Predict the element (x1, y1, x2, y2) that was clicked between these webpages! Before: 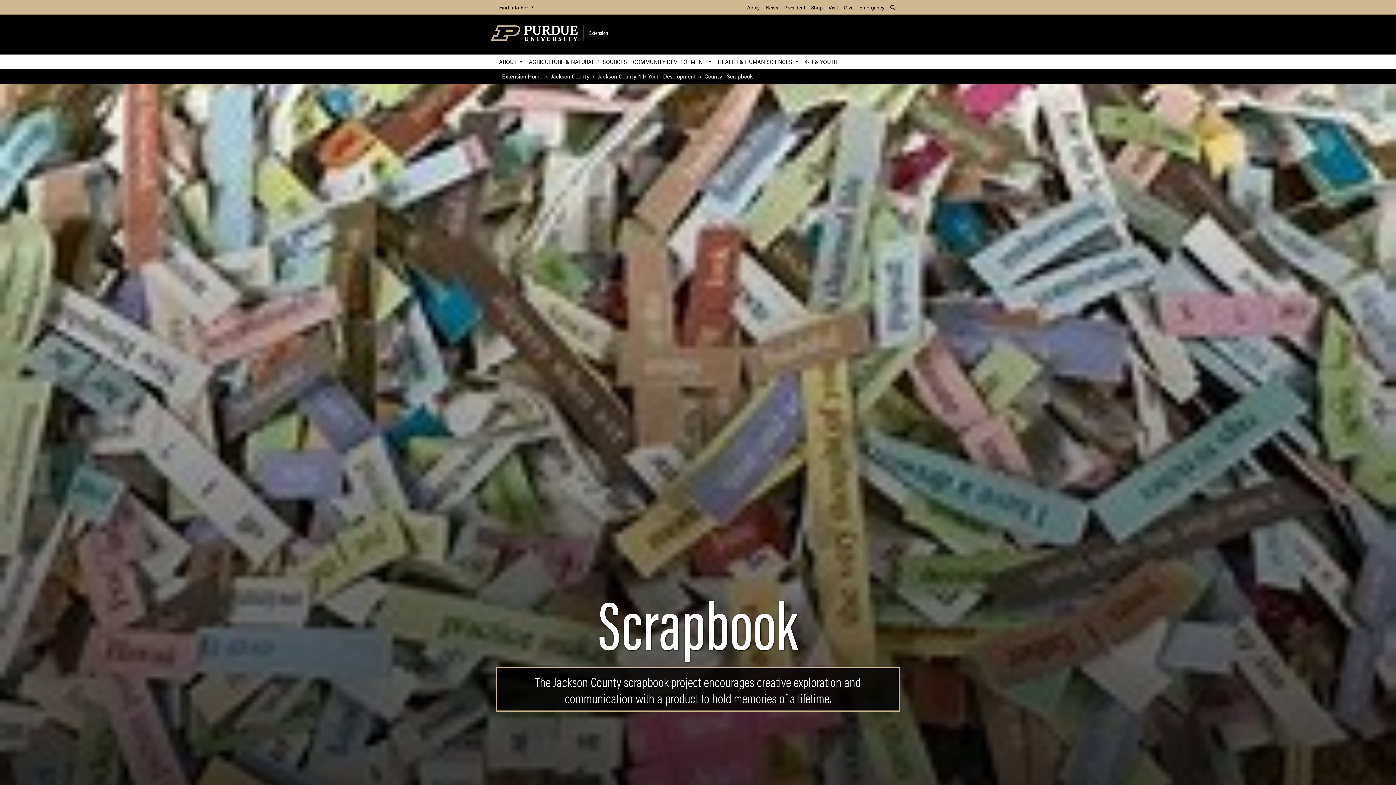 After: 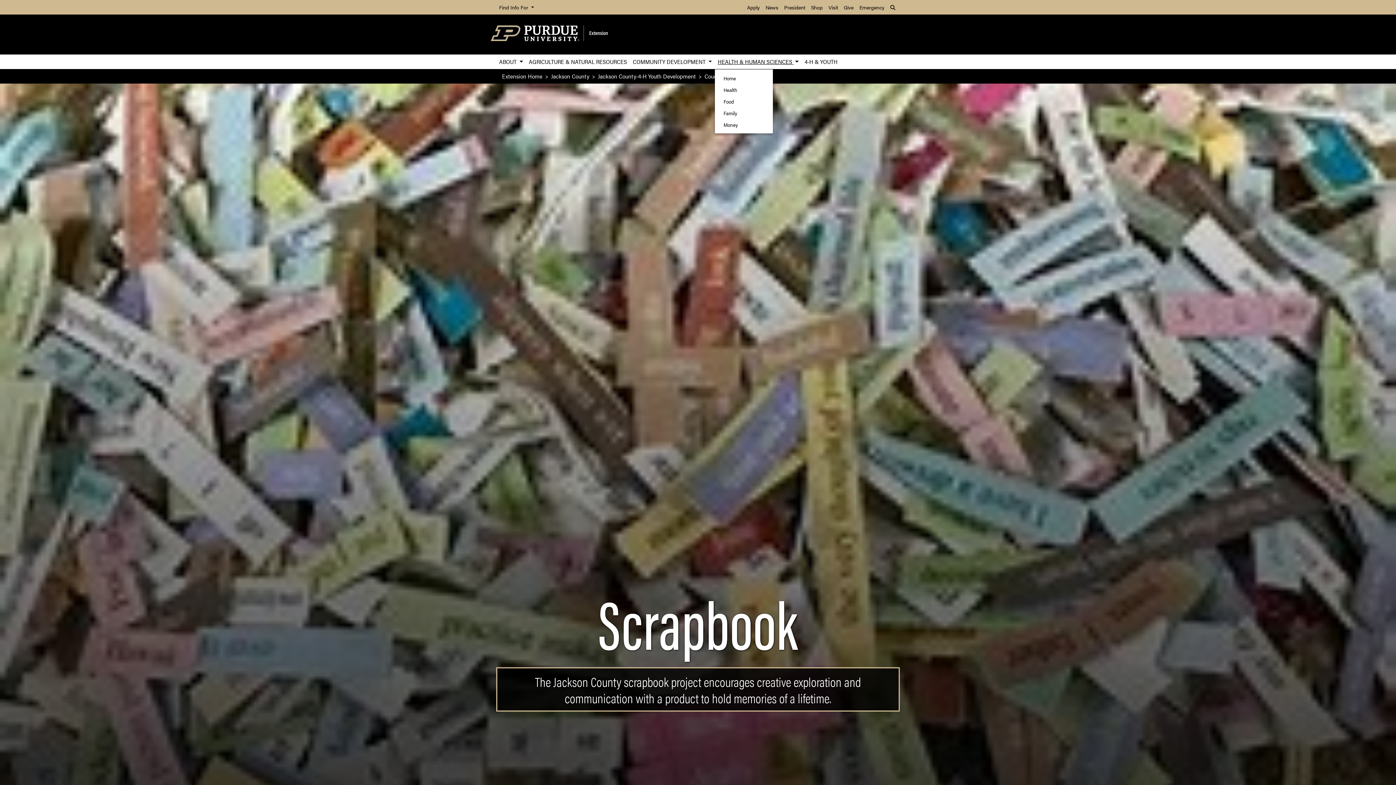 Action: label: HEALTH & HUMAN SCIENCES  bbox: (715, 54, 801, 69)